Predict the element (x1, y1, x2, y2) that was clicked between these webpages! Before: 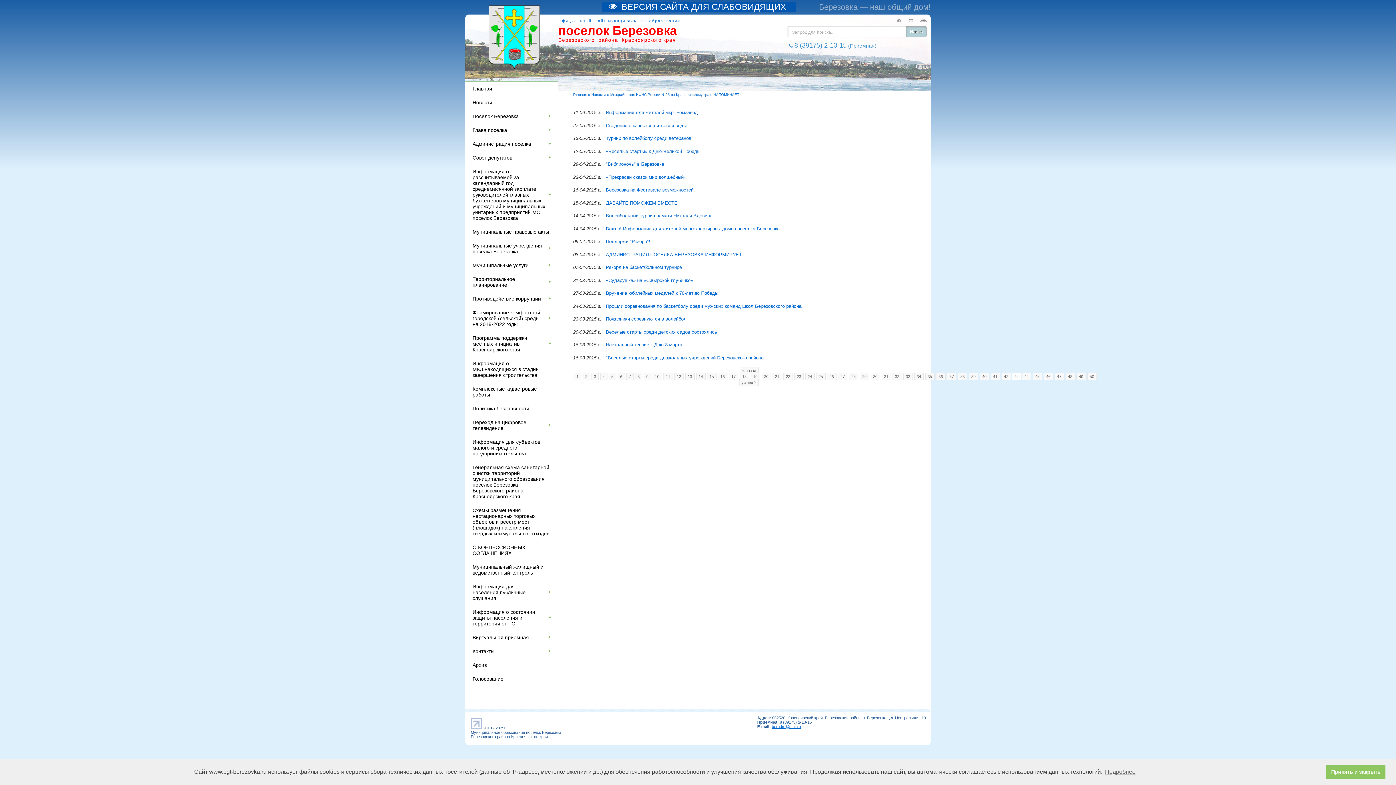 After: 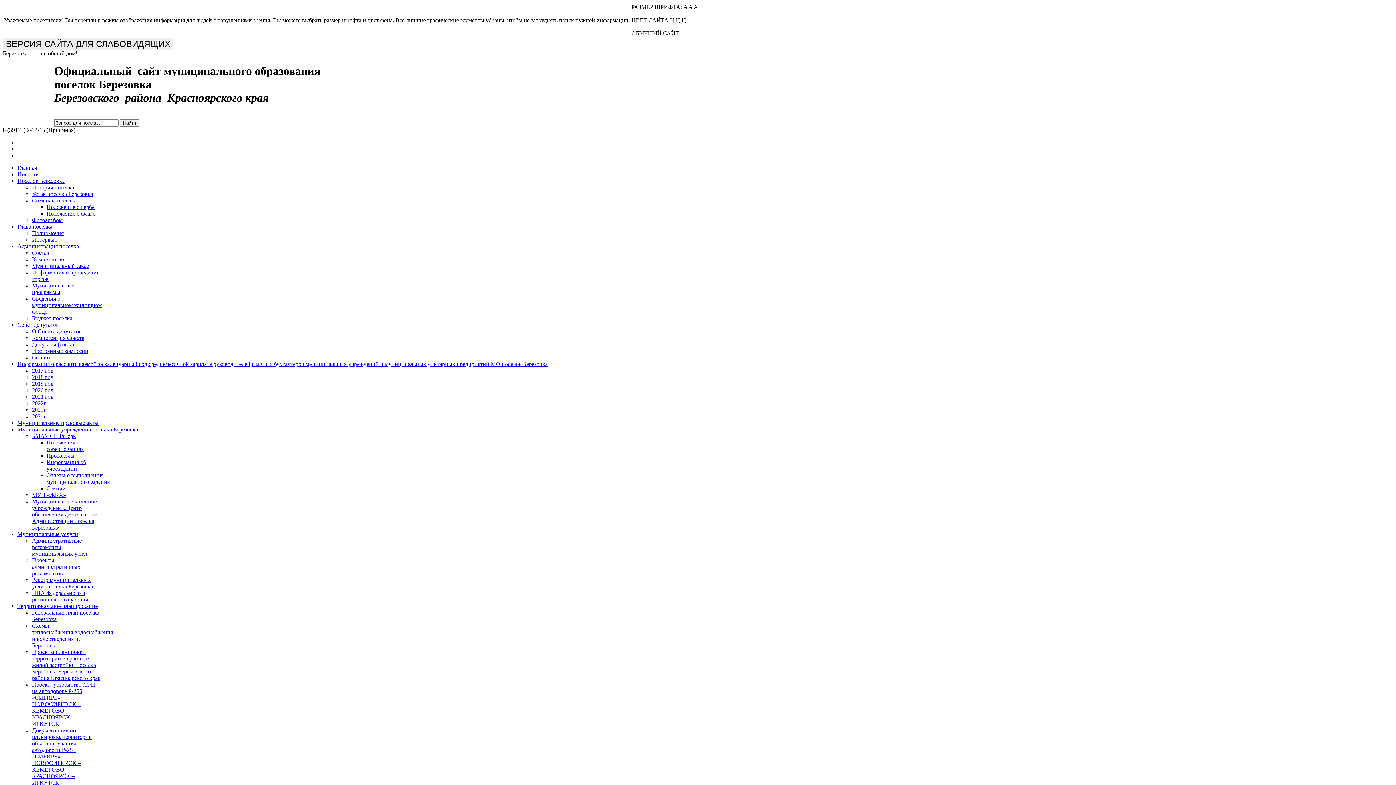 Action: label: Рекорд на баскетбольном турнире bbox: (606, 264, 682, 270)